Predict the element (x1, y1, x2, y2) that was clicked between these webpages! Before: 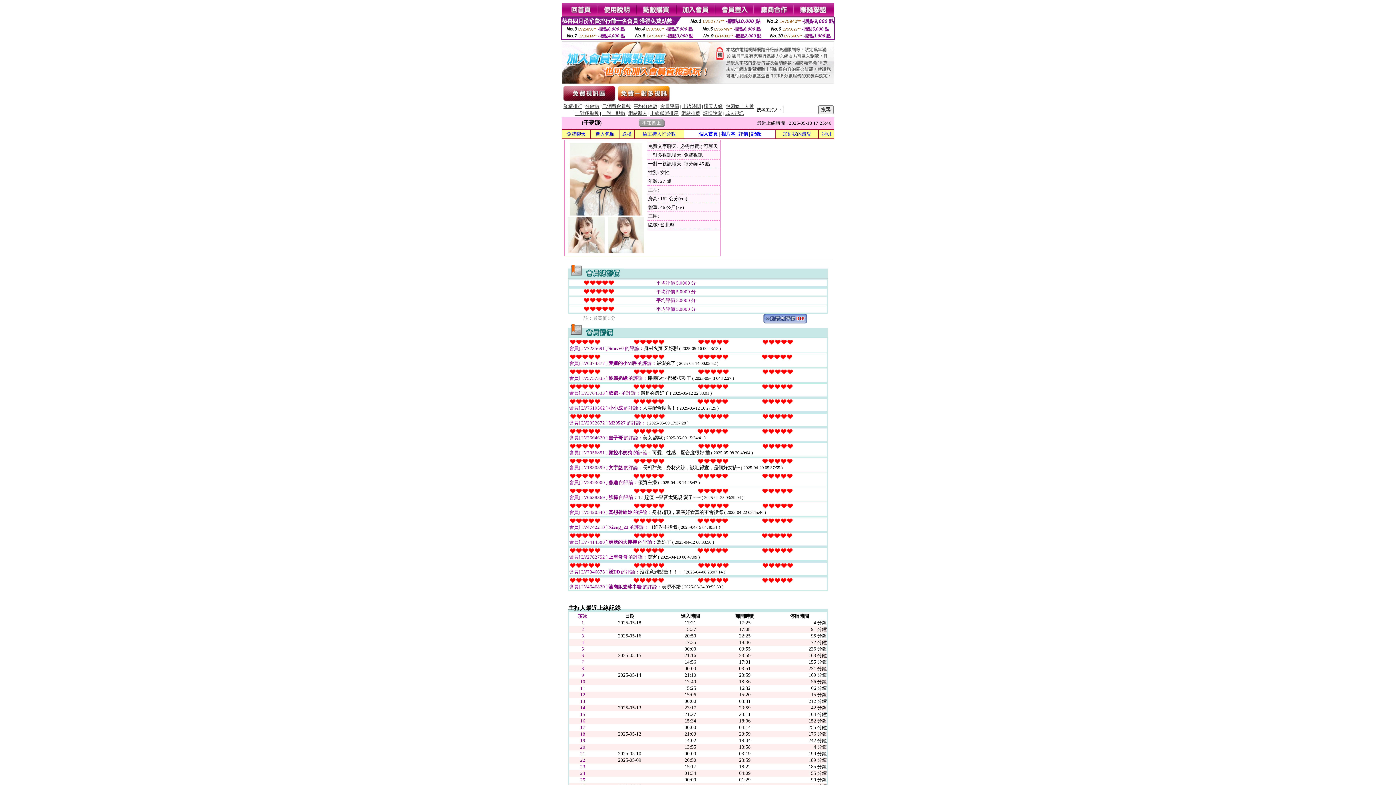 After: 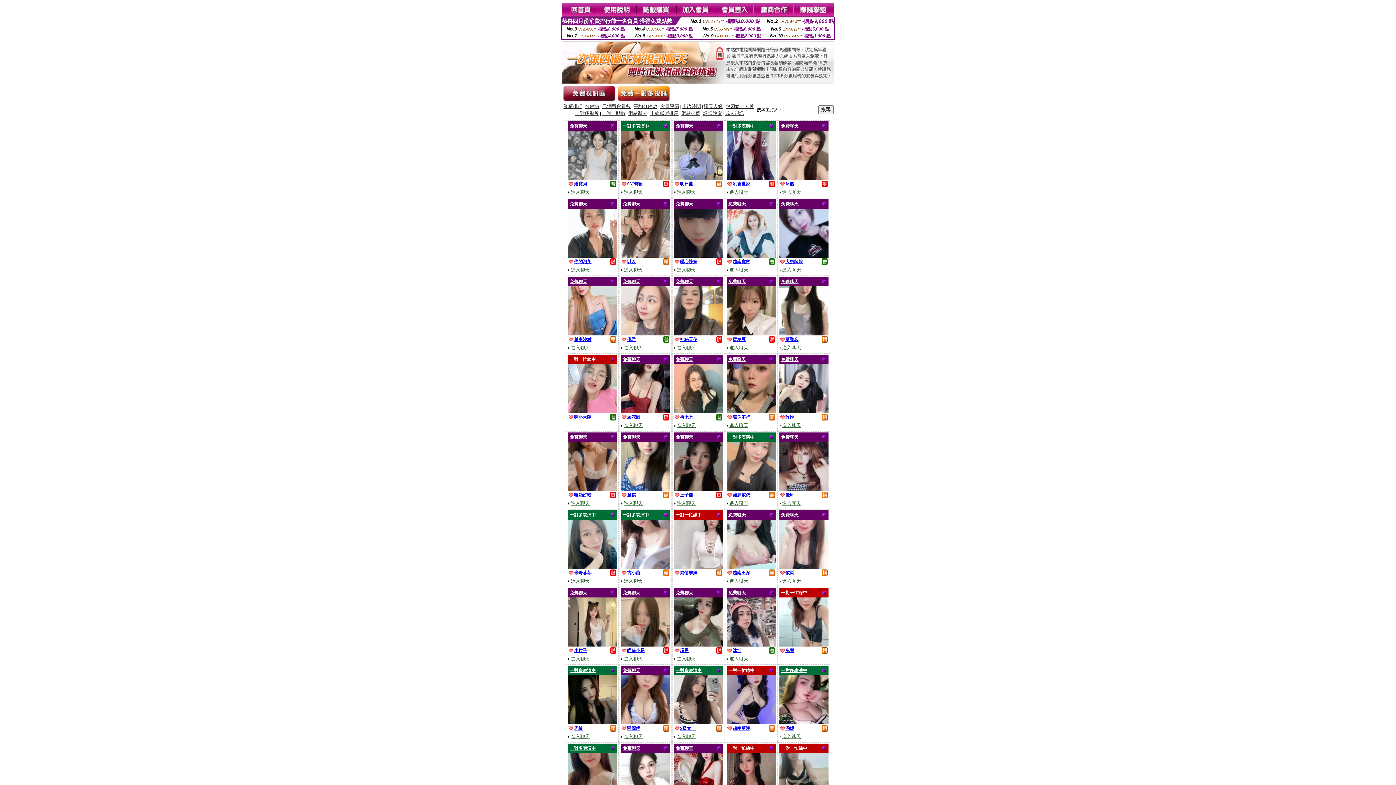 Action: bbox: (725, 104, 754, 109) label: 包廂線上人數